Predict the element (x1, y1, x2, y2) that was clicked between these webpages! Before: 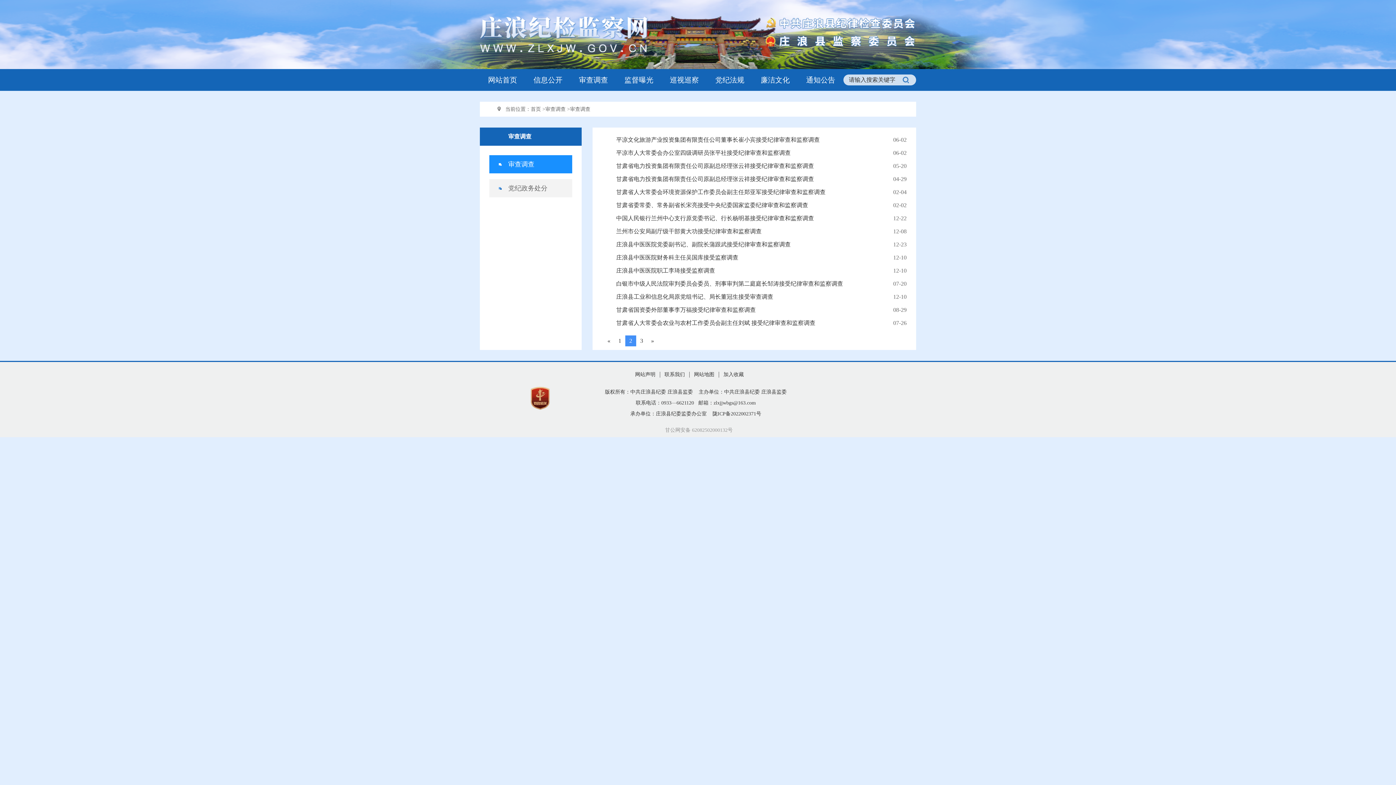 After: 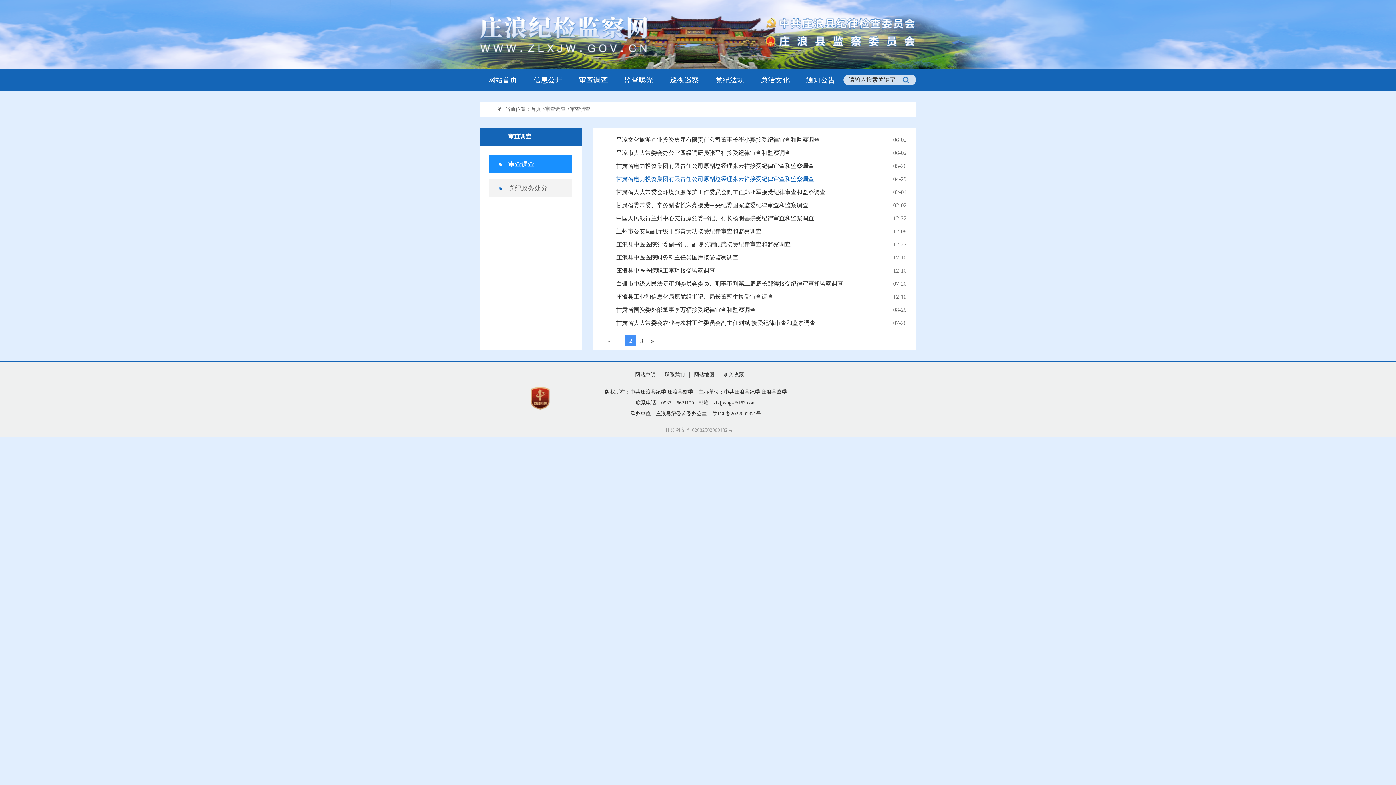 Action: bbox: (616, 176, 814, 182) label: 甘肃省电力投资集团有限责任公司原副总经理张云祥接受纪律审查和监察调查